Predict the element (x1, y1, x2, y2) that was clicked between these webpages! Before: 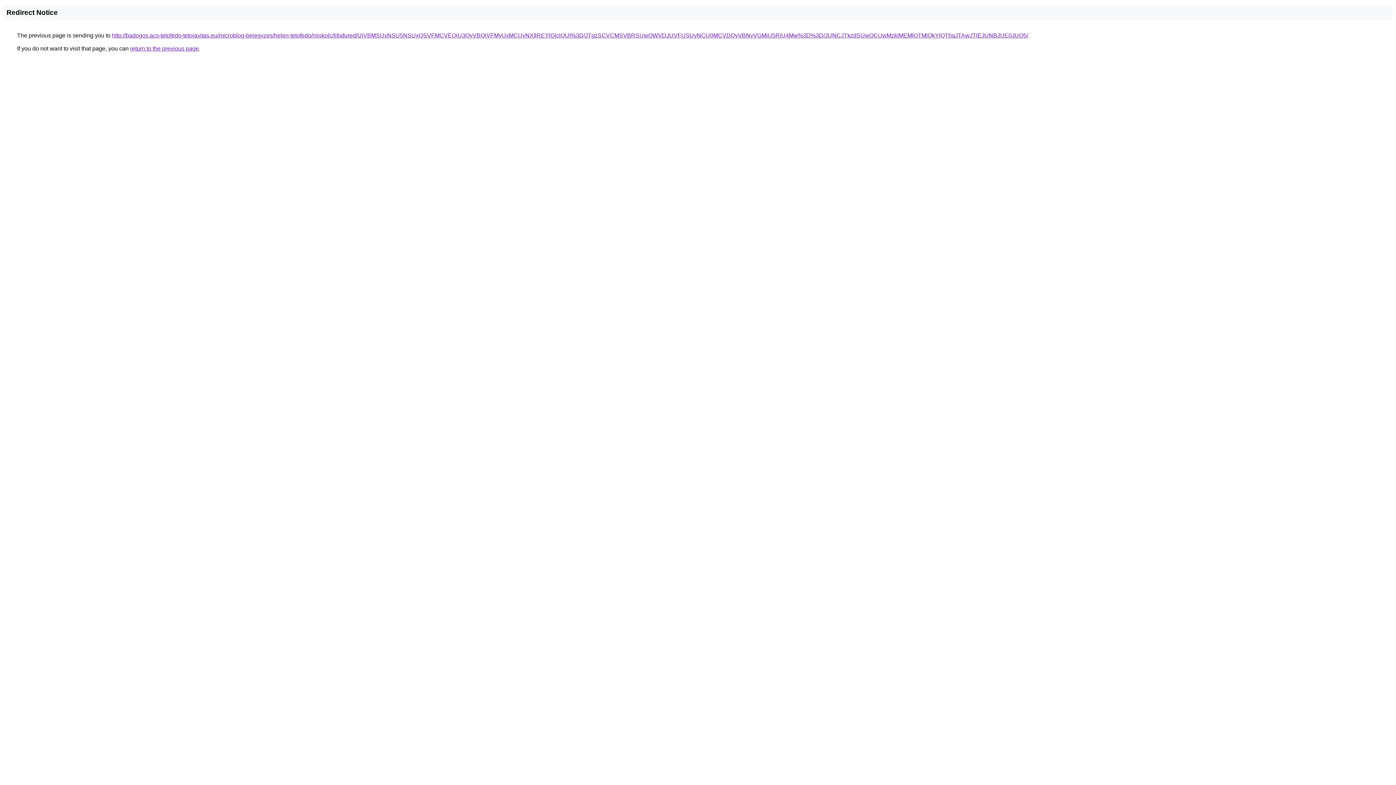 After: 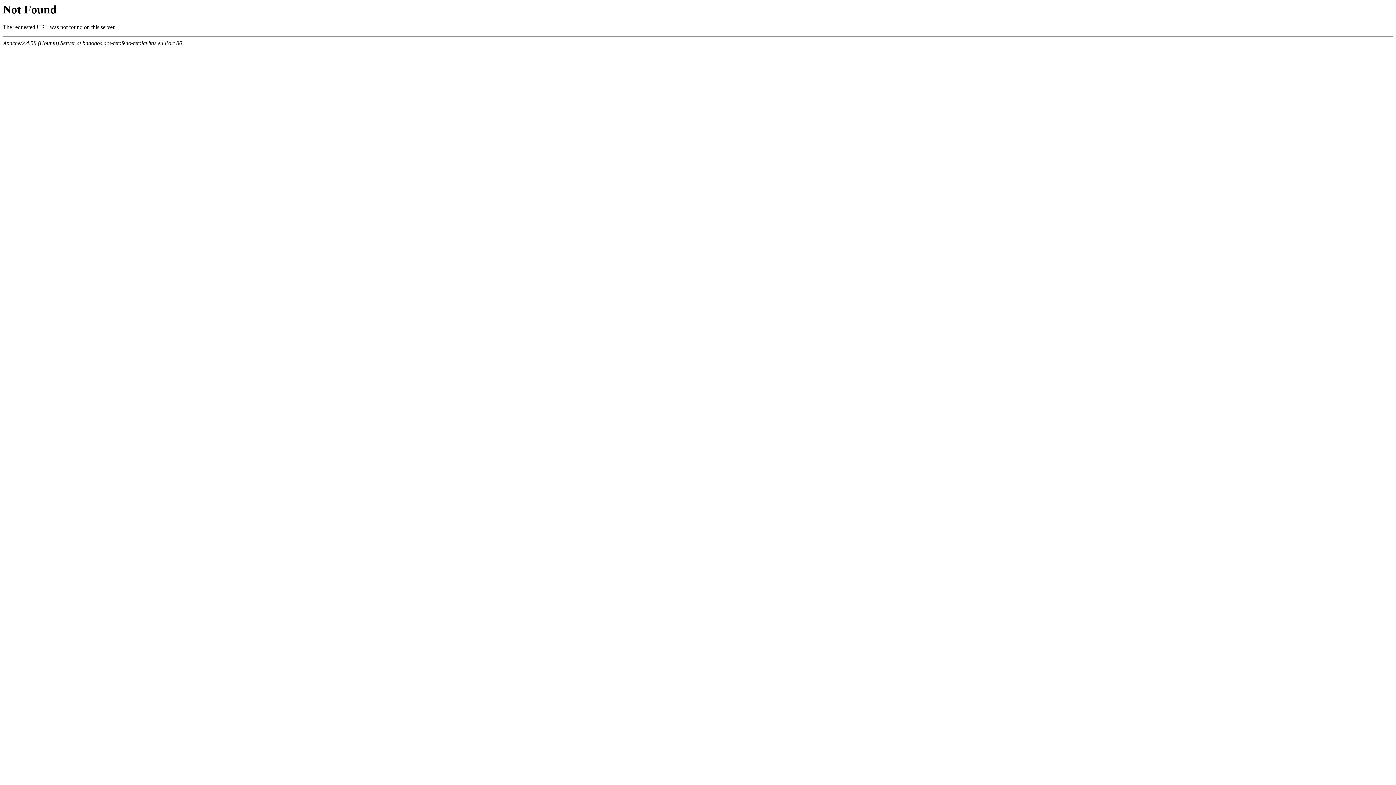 Action: label: http://badogos.acs-tetofedo-tetojavitas.eu/microblog-bejegyzes/helen-tetofedo/miskolc/lillafured/UiVBMSUxNSU5NSUxQSVFMCVEQiU3QyVBQiVFMyUxMCUyNXIlREYlQjclQUI%3D/JTgzSCVCMSVBRSUwOWVDJUVFUSUyNCU0MCVDQyVBNyVGMiU5RiU4Mw%3D%3D/JUNCJTkzdSUwOCUwMzklMEMlOTMlQkYlQThqJTAwJTlEJUNBJUE0JUQ5/ bbox: (112, 32, 1028, 38)